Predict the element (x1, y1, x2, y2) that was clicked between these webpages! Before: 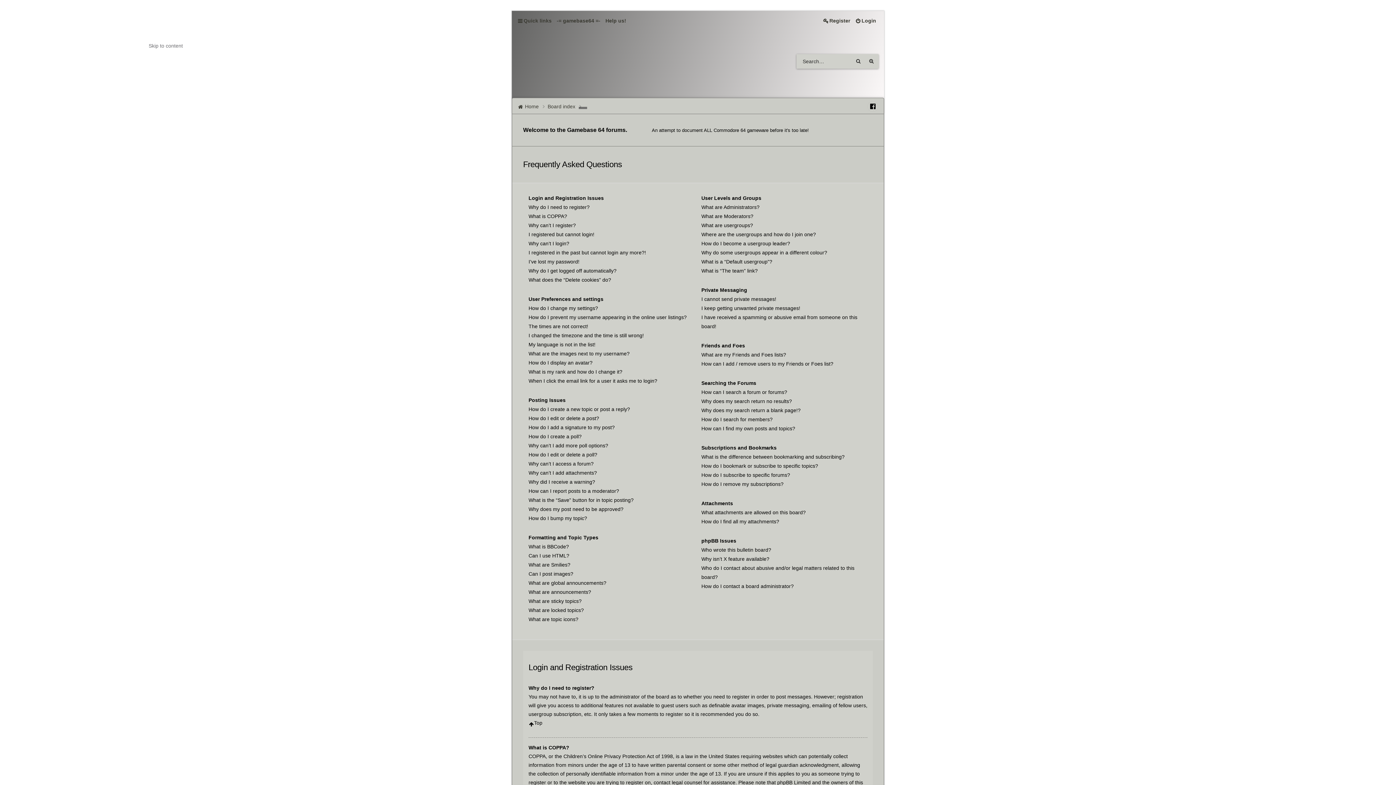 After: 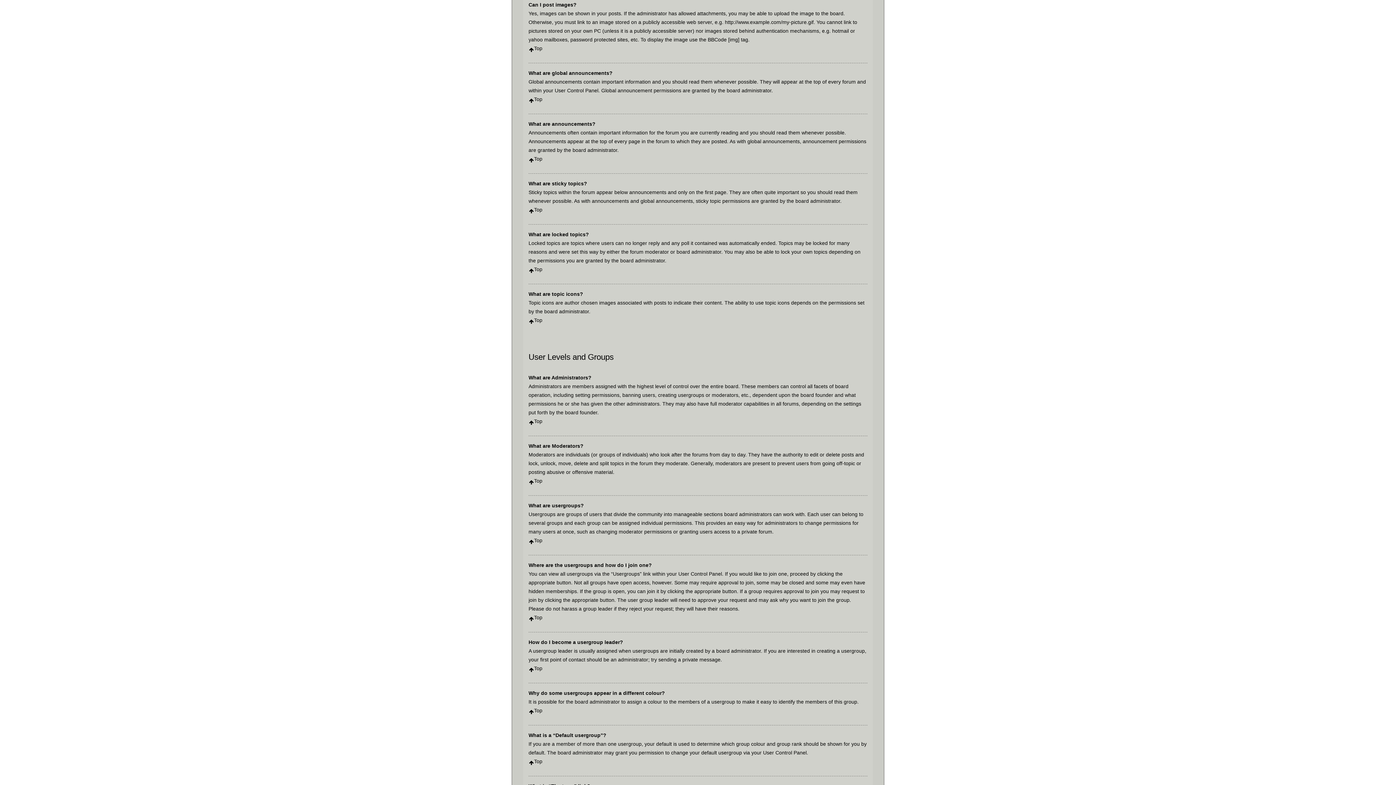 Action: bbox: (528, 571, 573, 577) label: Can I post images?